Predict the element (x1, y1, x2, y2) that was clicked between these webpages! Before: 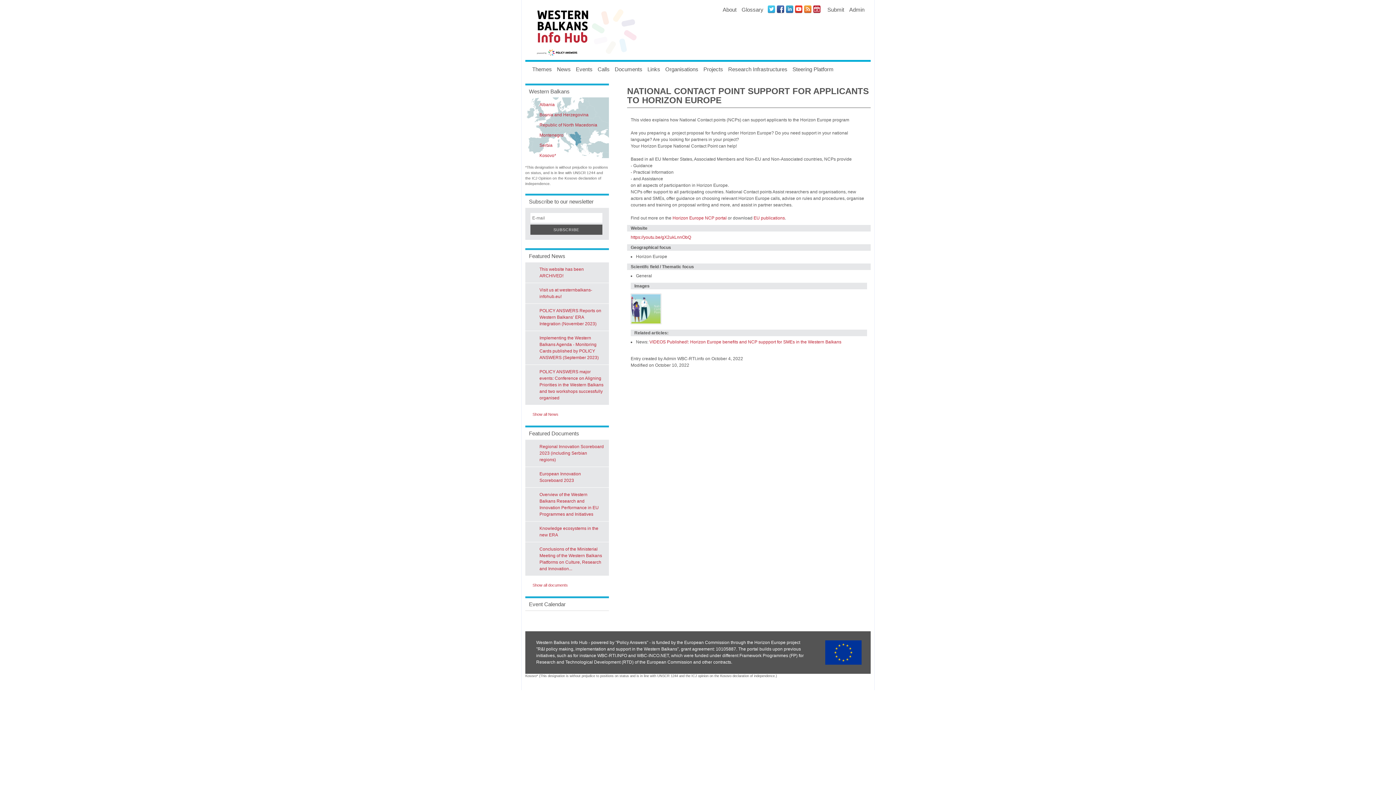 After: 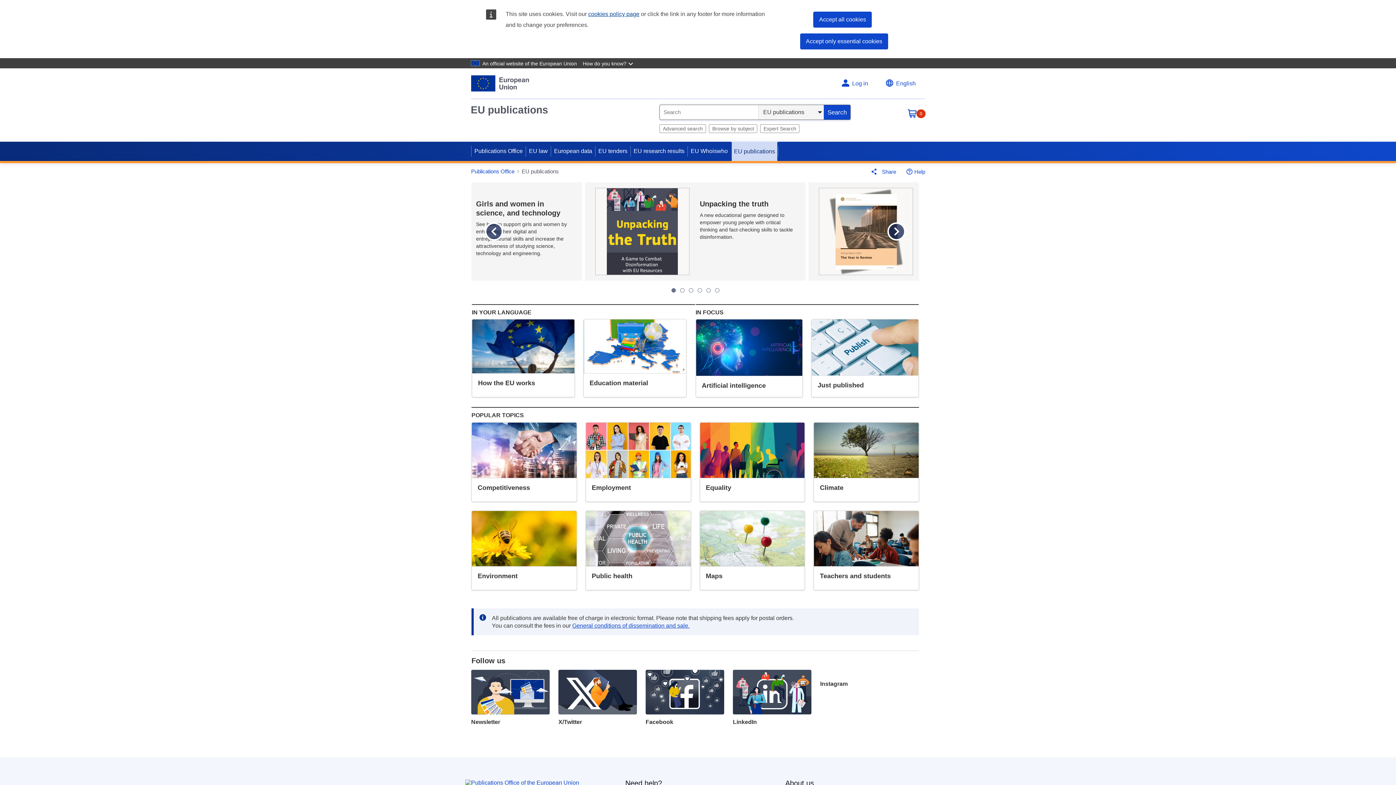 Action: label: EU publications bbox: (753, 215, 785, 220)